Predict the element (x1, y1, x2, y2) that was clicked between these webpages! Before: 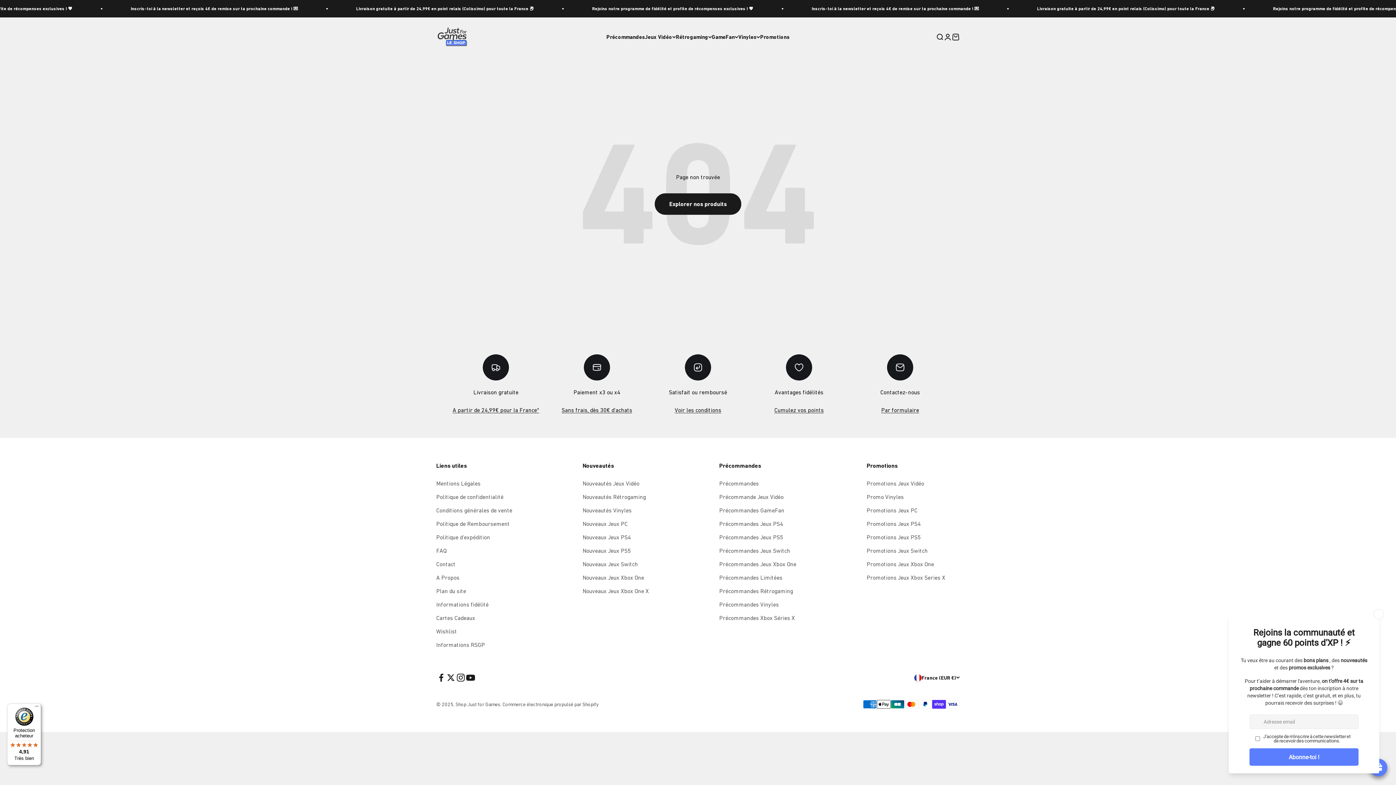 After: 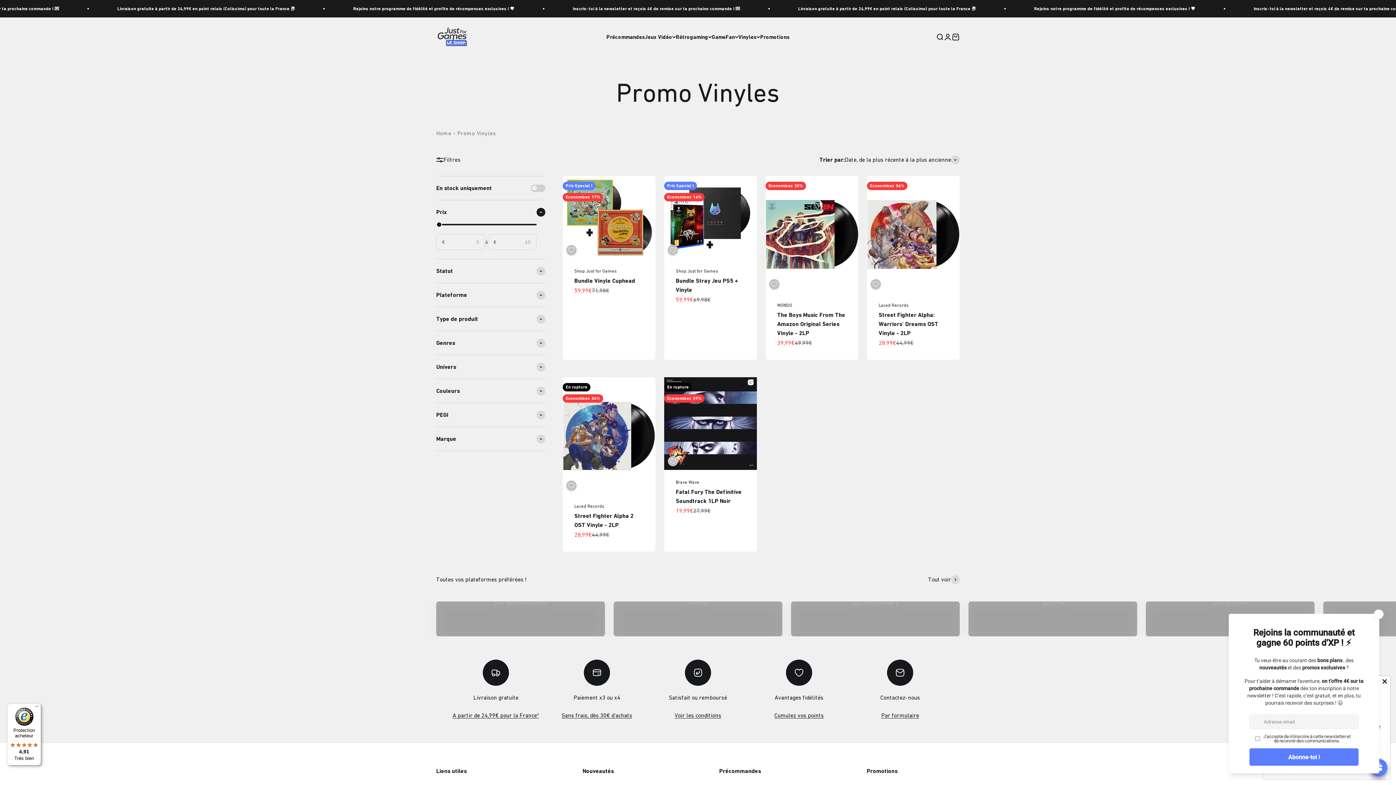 Action: bbox: (866, 492, 903, 501) label: Promo Vinyles